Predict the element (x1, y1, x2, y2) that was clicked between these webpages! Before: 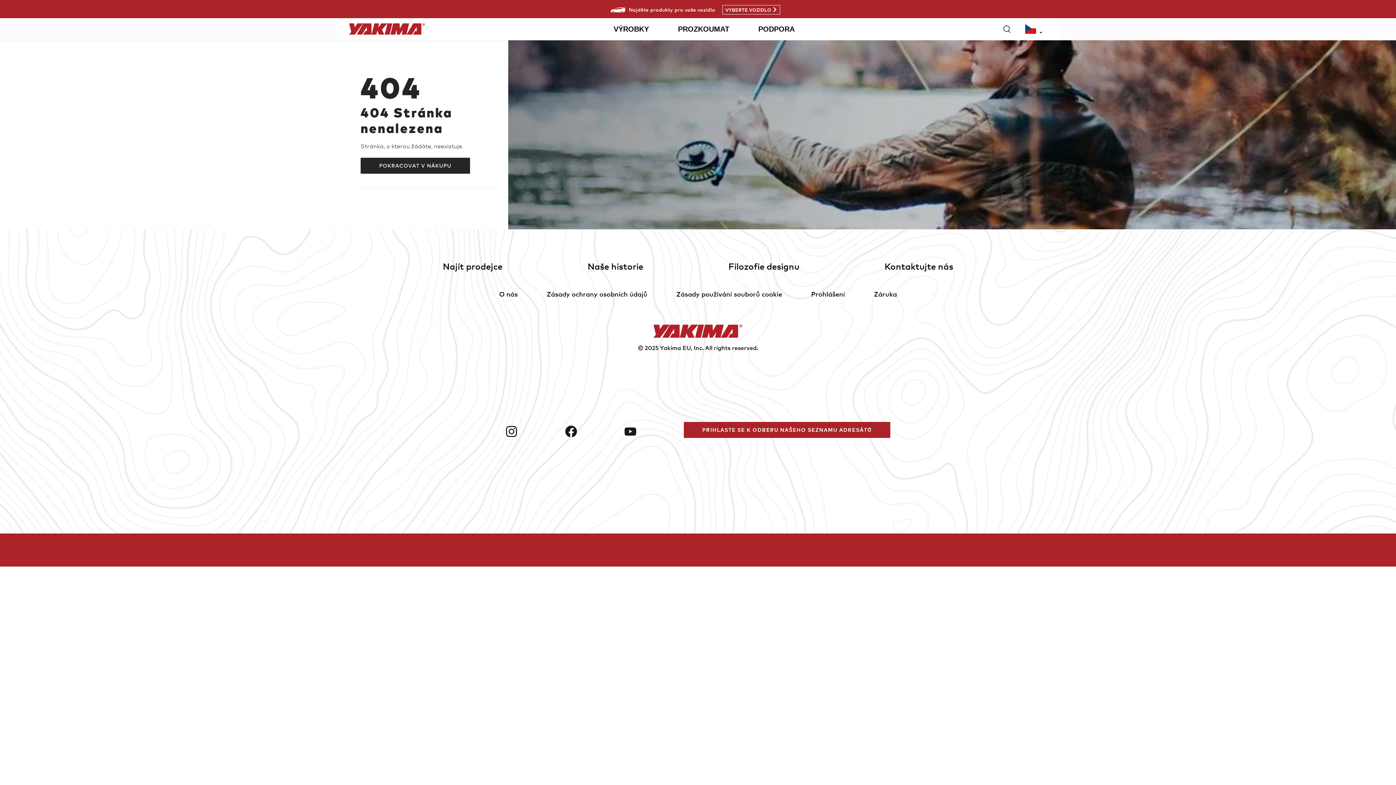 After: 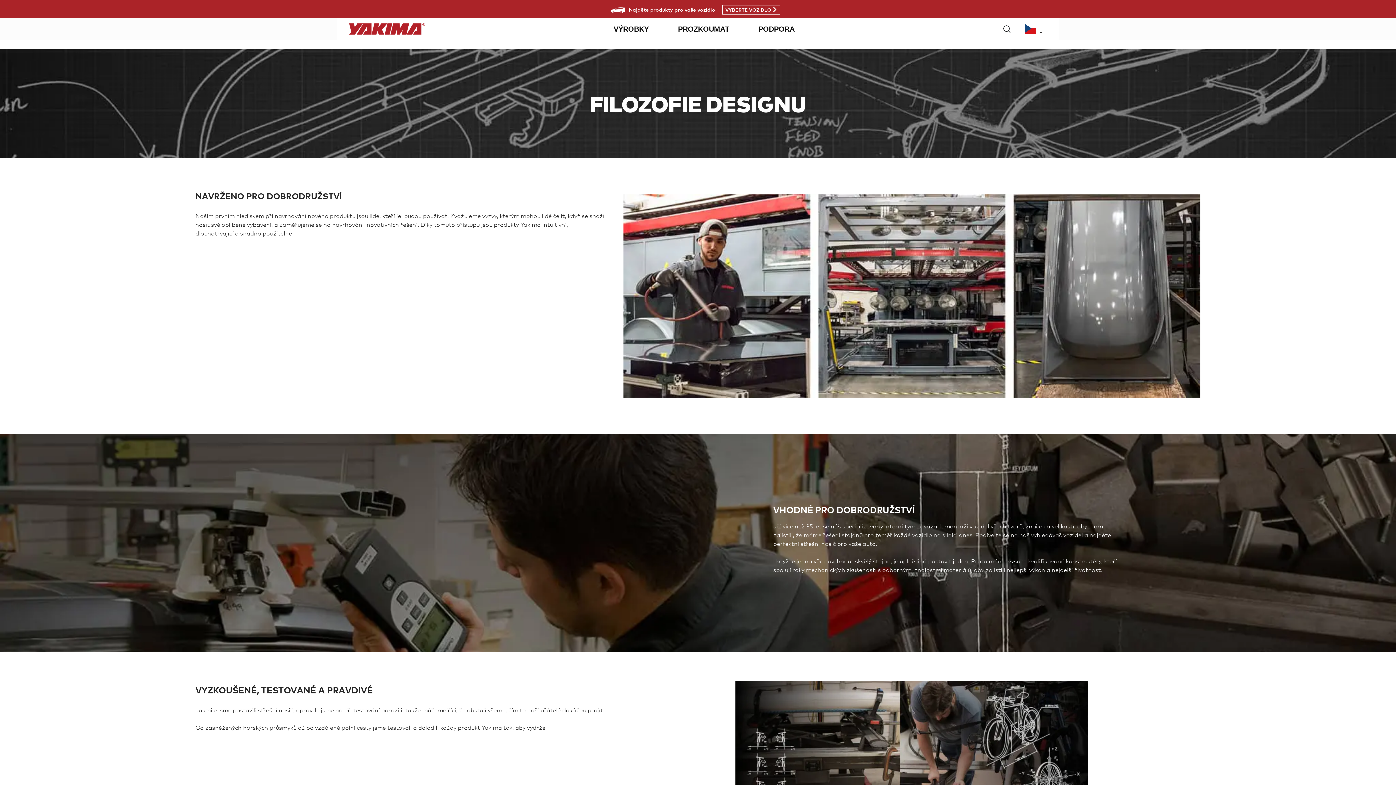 Action: label: Filozofie designu bbox: (728, 261, 799, 271)